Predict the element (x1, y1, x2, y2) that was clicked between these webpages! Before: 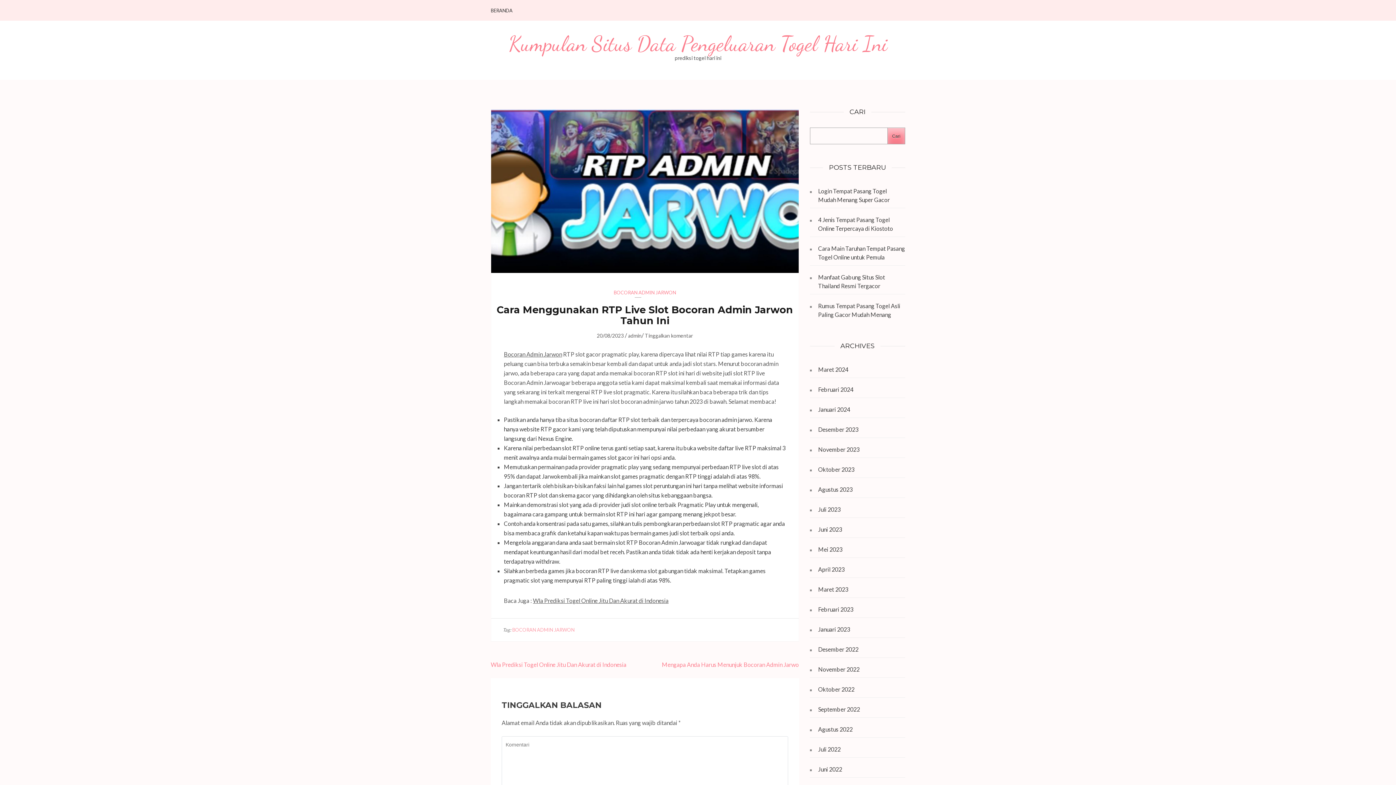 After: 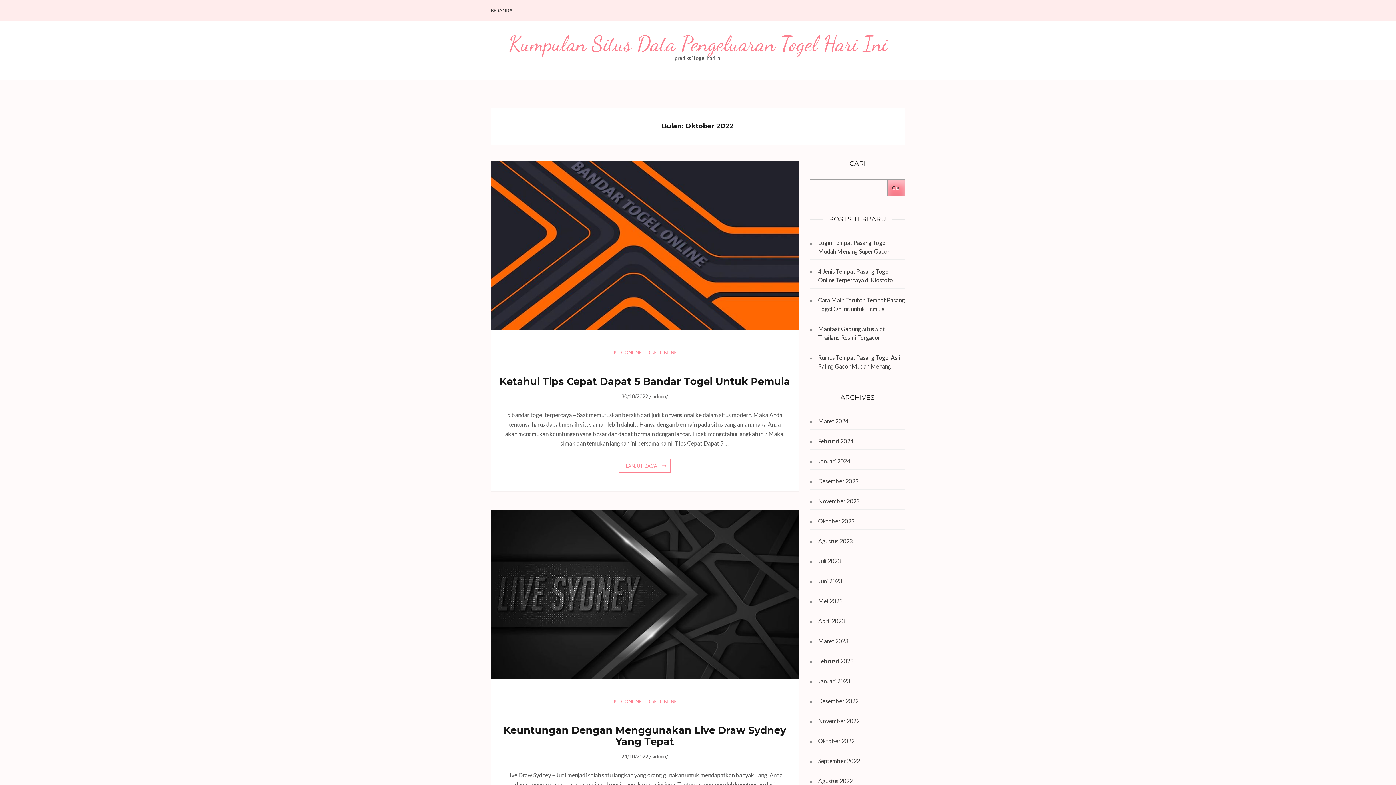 Action: label: Oktober 2022 bbox: (818, 686, 854, 693)